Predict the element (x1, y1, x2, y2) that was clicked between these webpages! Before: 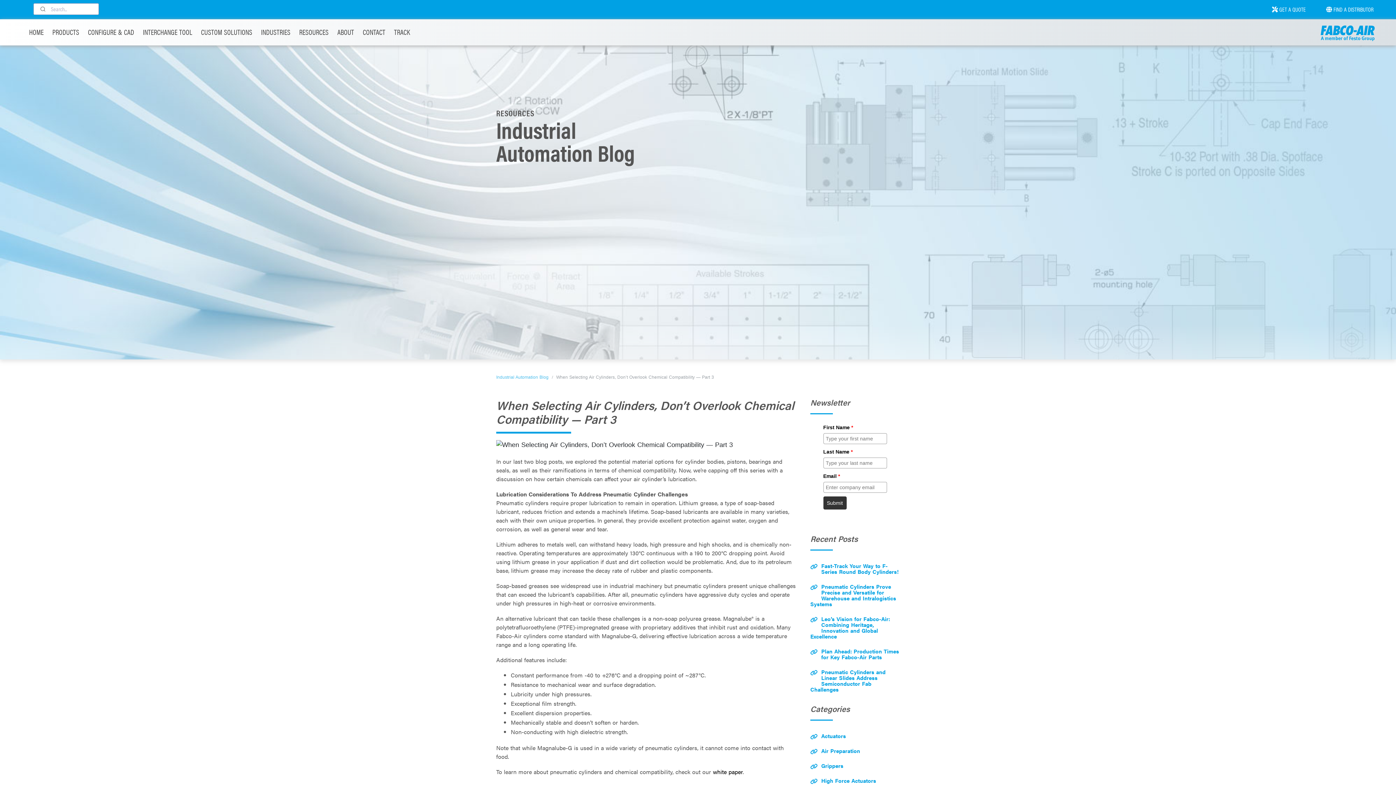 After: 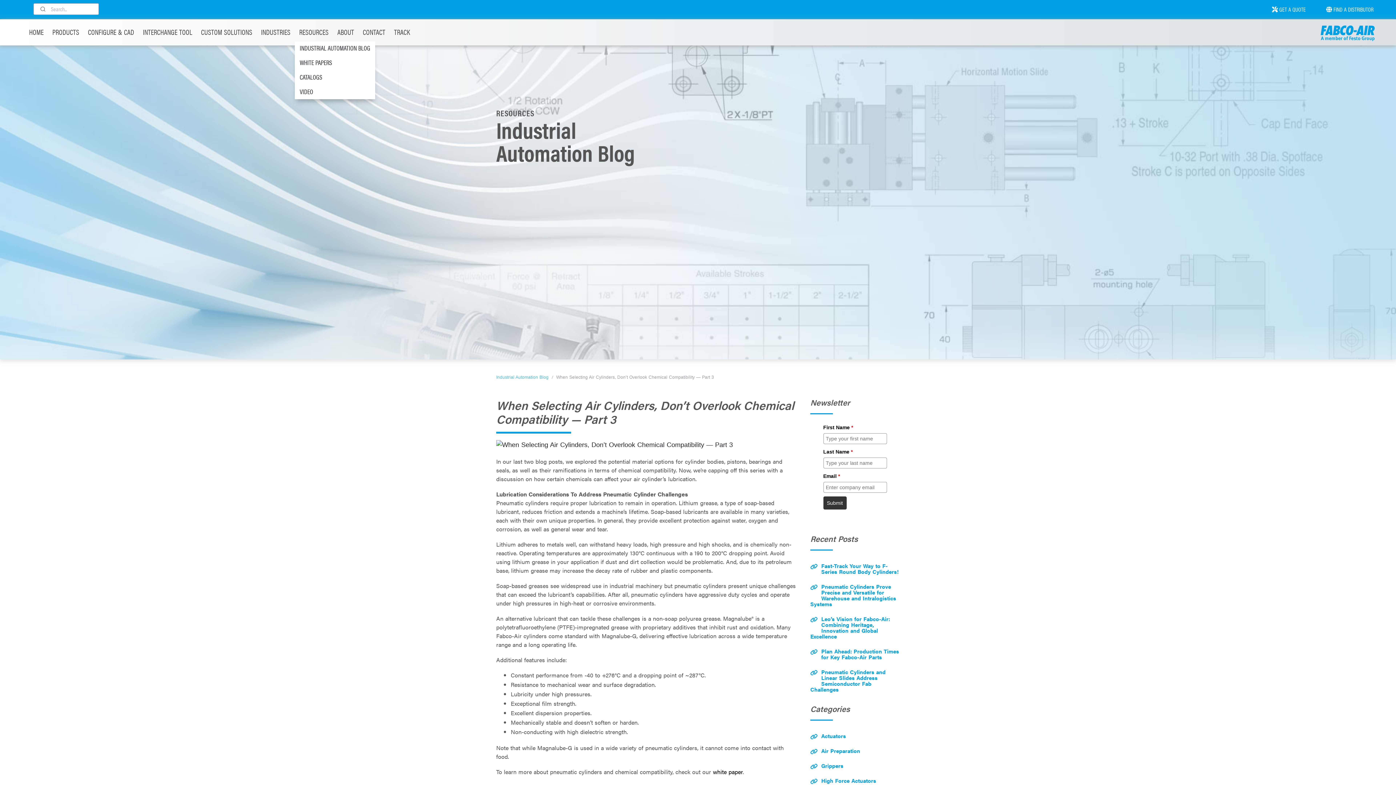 Action: bbox: (294, 23, 333, 40) label: RESOURCES